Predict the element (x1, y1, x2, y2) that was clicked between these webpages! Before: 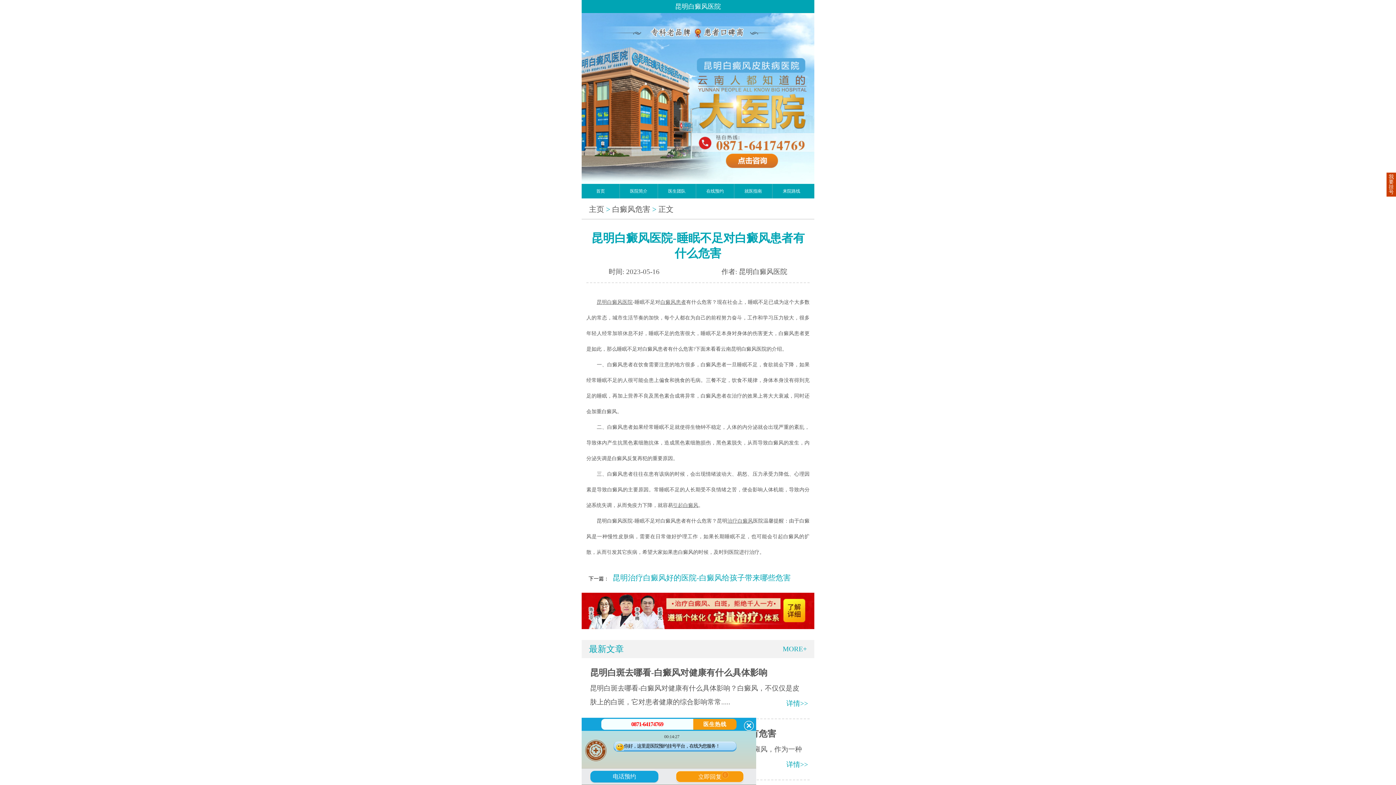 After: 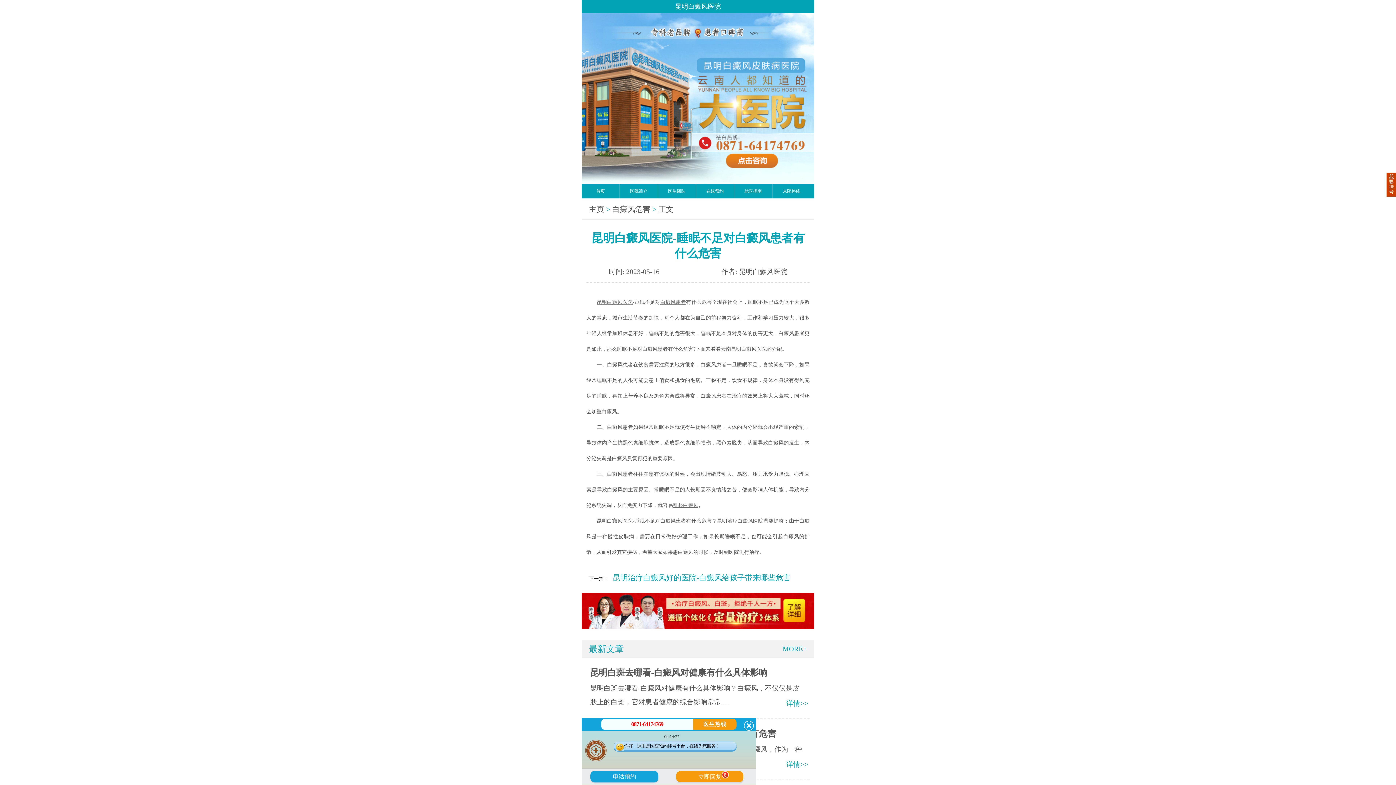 Action: bbox: (673, 502, 698, 508) label: 引起白癜风